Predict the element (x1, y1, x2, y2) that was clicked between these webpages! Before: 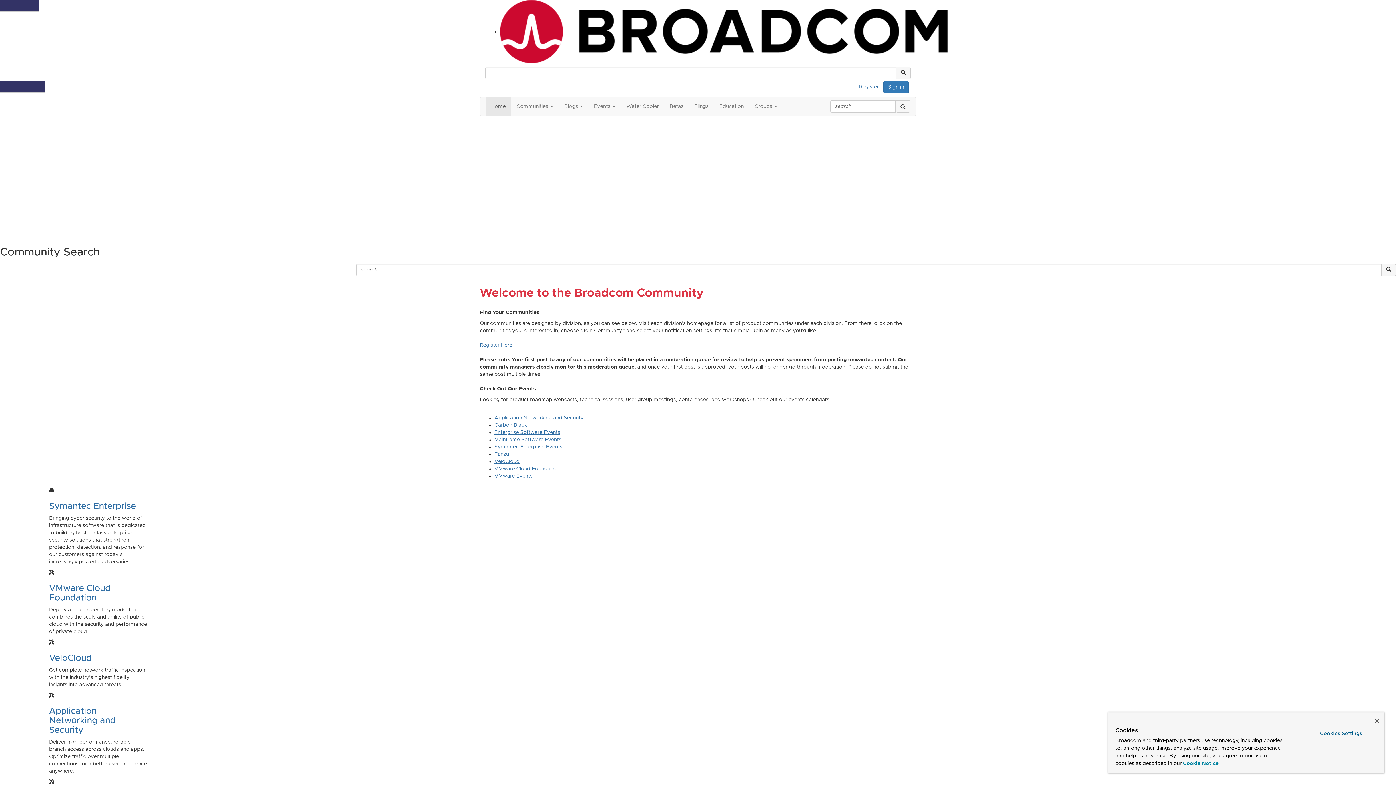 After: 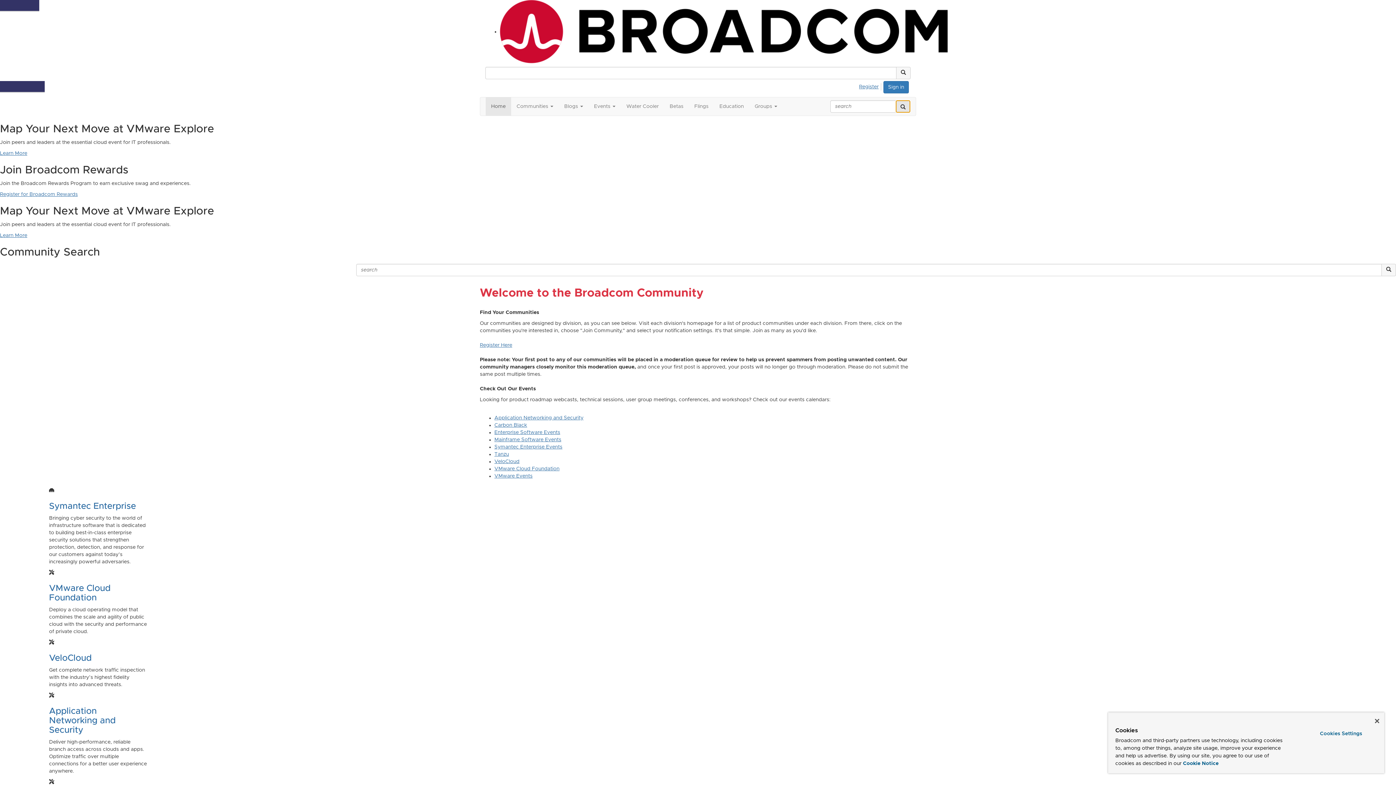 Action: label: search bbox: (896, 100, 910, 112)